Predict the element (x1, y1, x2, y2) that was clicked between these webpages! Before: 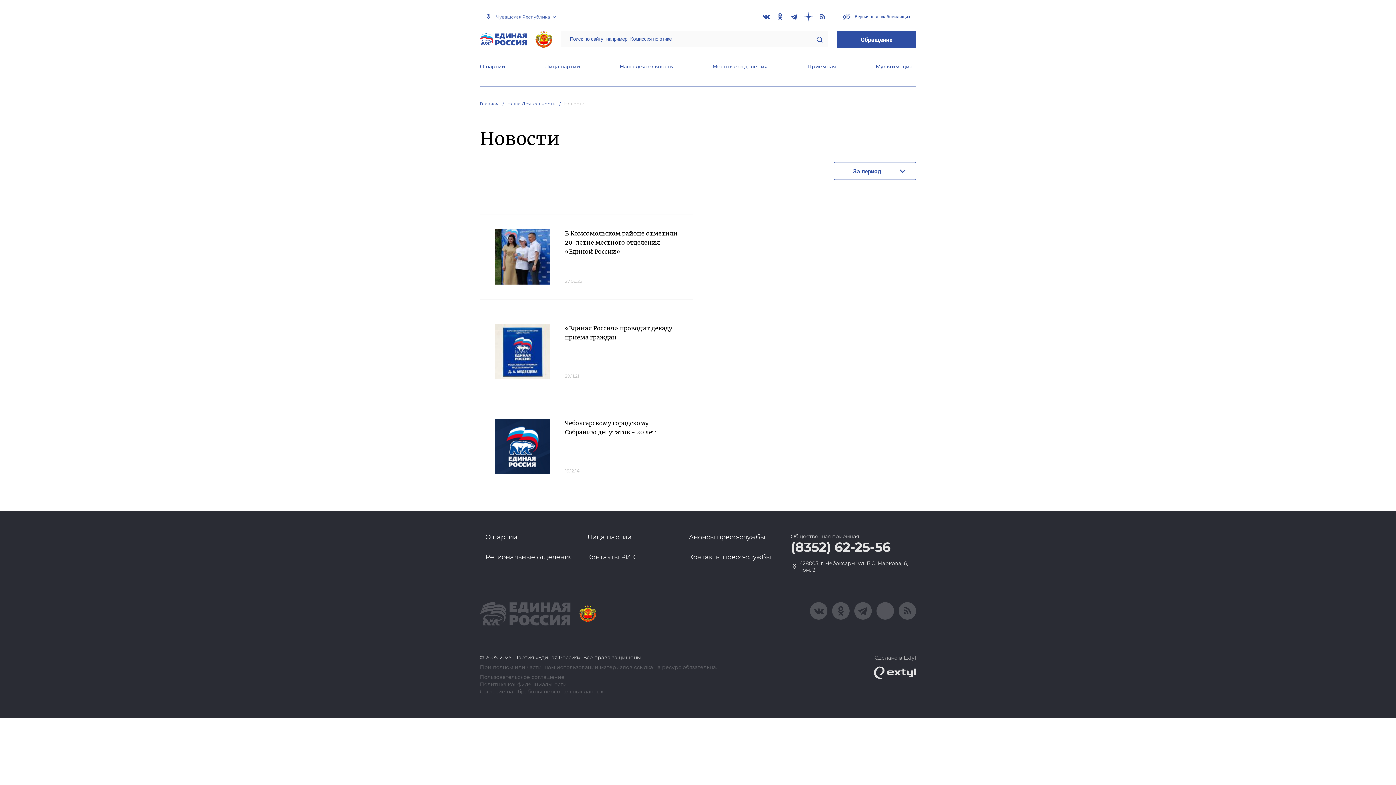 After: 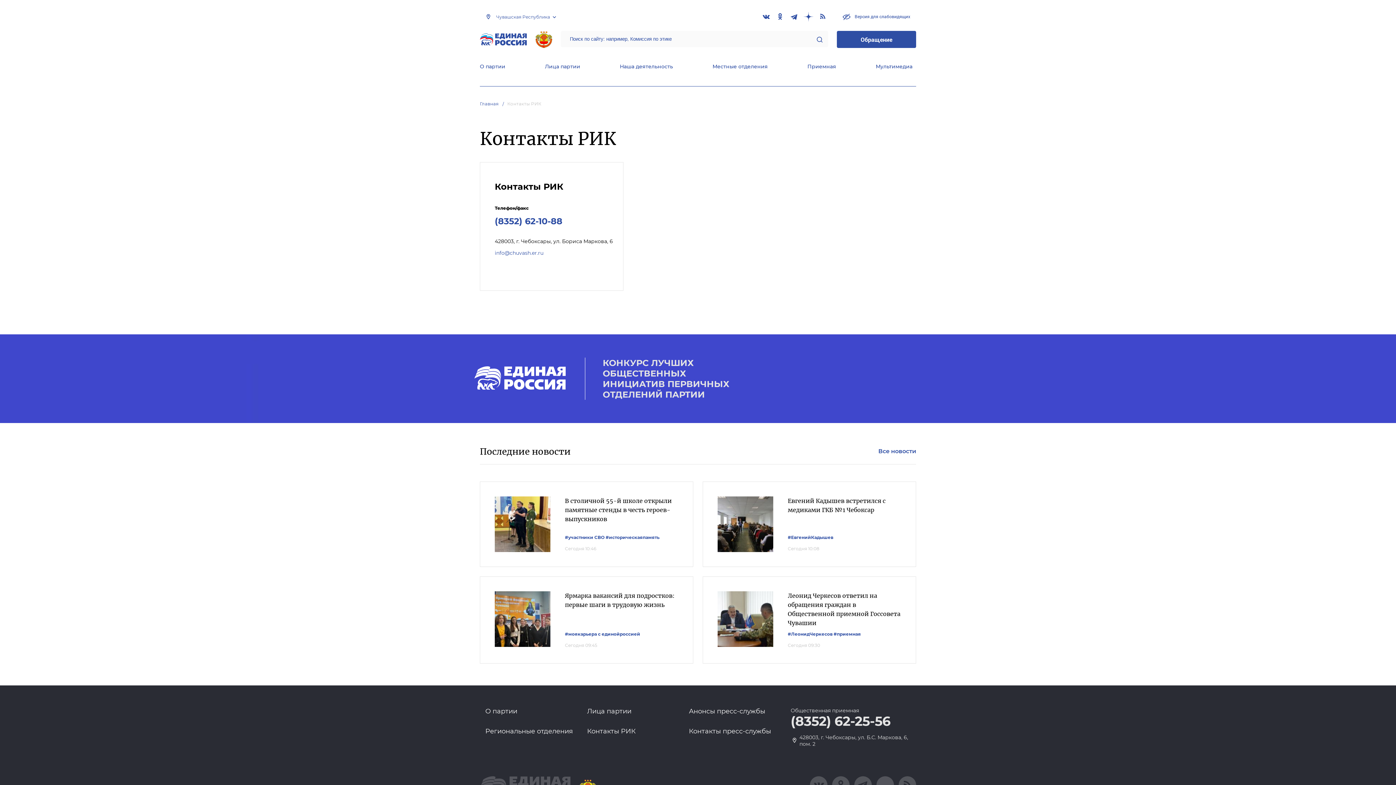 Action: label: Контакты РИК bbox: (587, 553, 635, 562)